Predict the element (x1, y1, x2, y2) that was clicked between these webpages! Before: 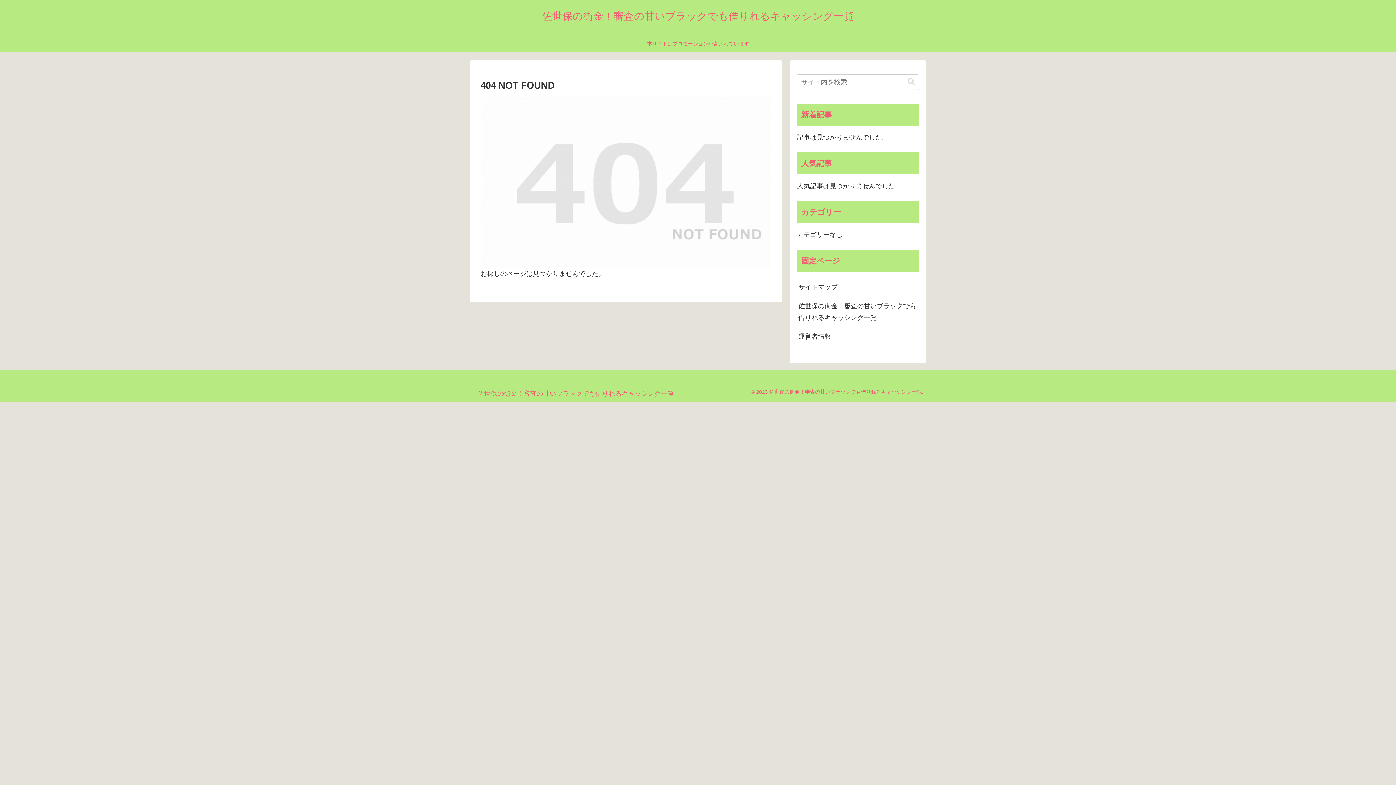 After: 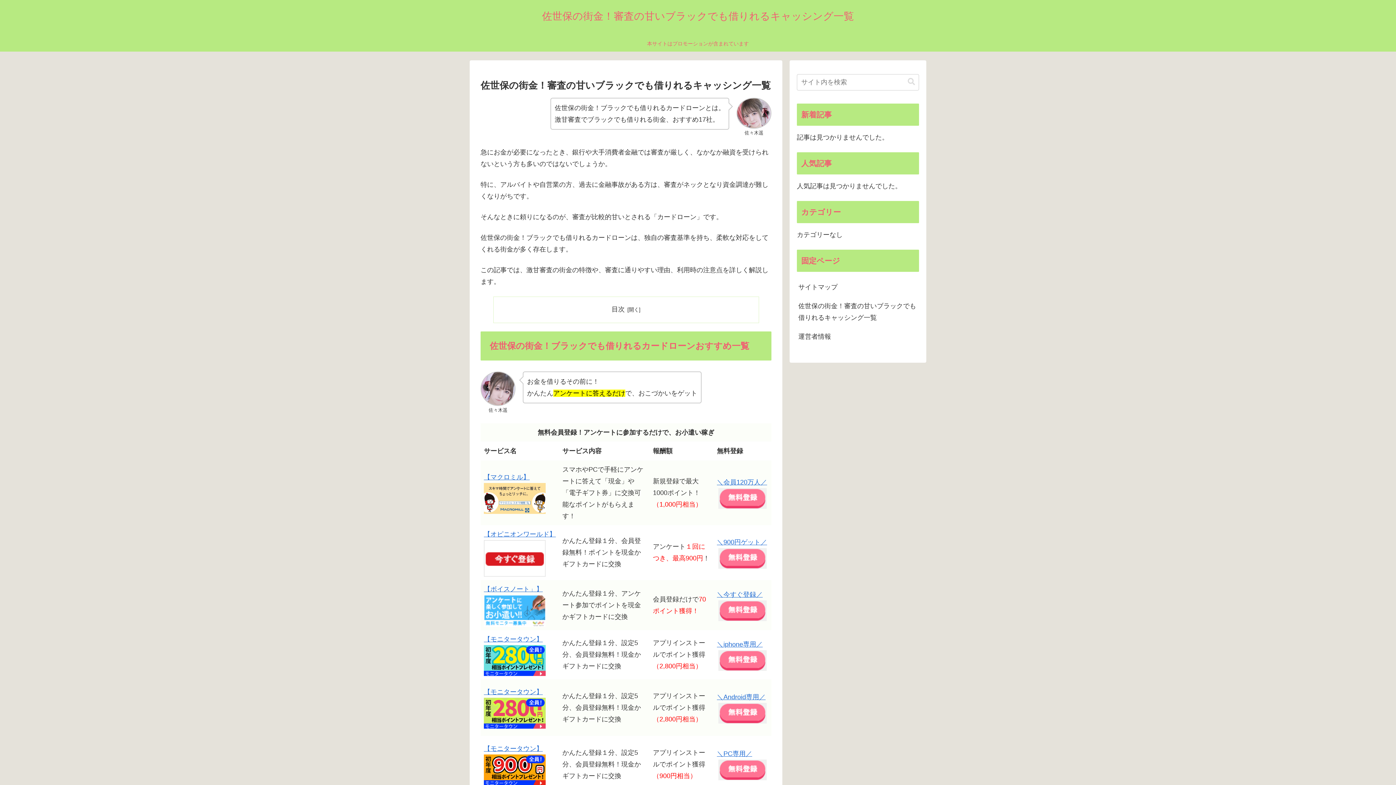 Action: label: 佐世保の街金！審査の甘いブラックでも借りれるキャッシング一覧 bbox: (472, 391, 679, 396)